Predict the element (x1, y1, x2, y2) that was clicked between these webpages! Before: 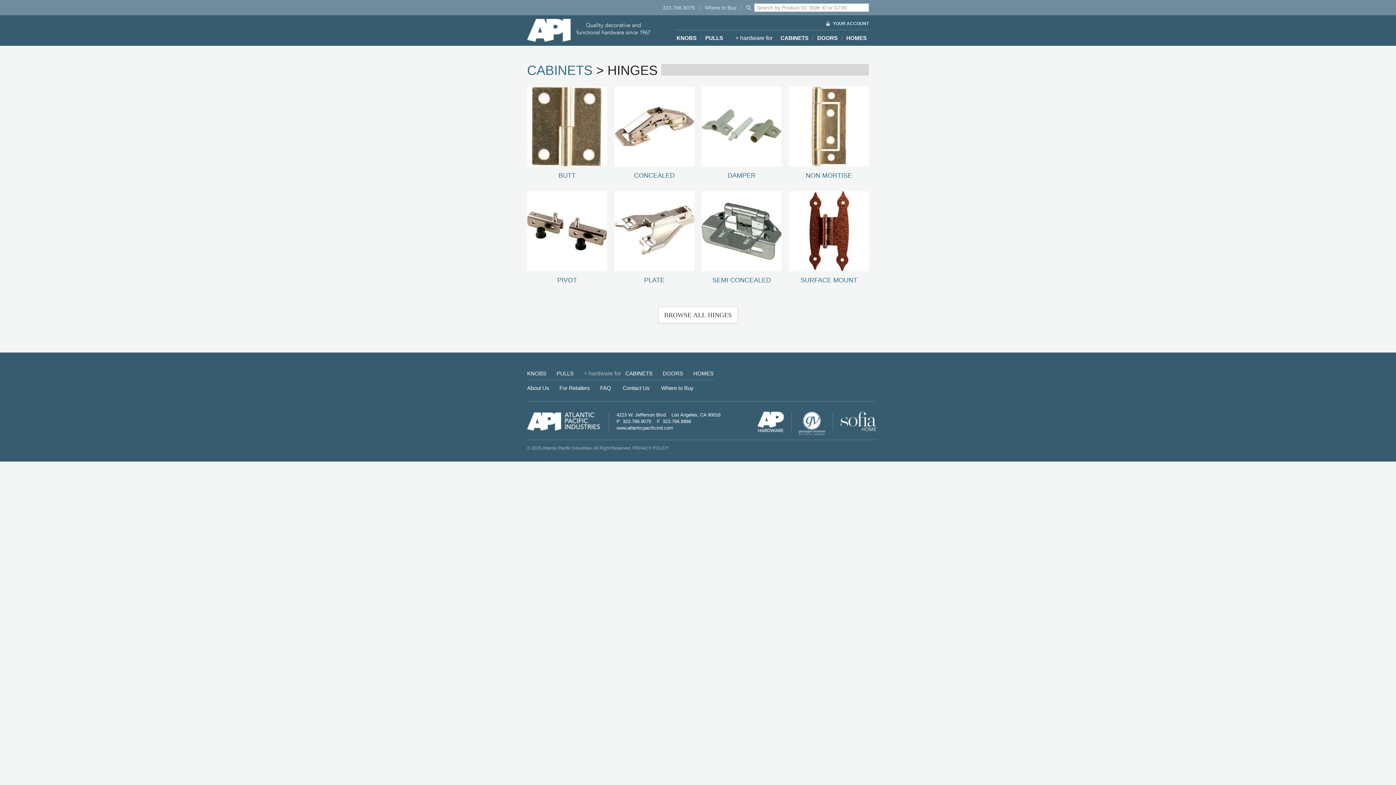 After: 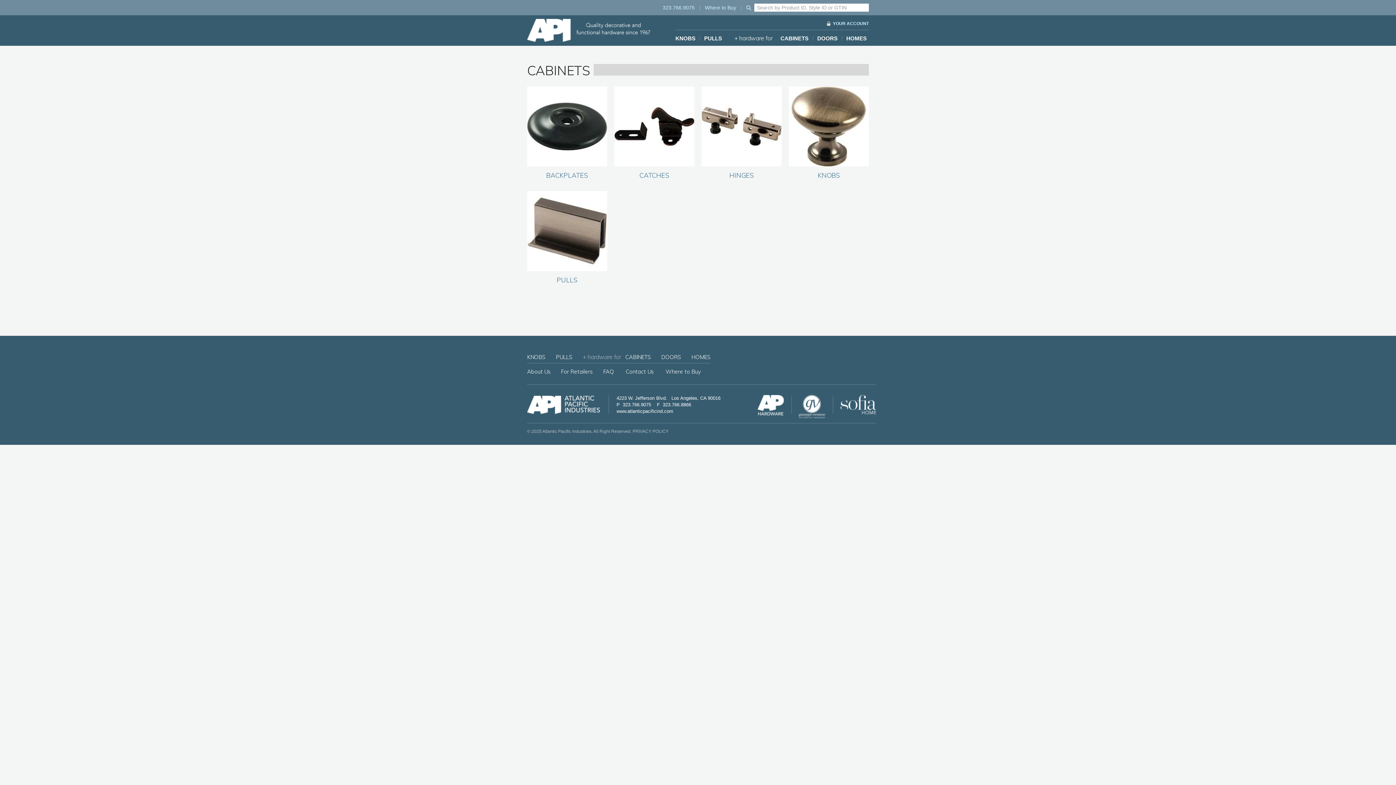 Action: bbox: (625, 370, 652, 376) label: CABINETS